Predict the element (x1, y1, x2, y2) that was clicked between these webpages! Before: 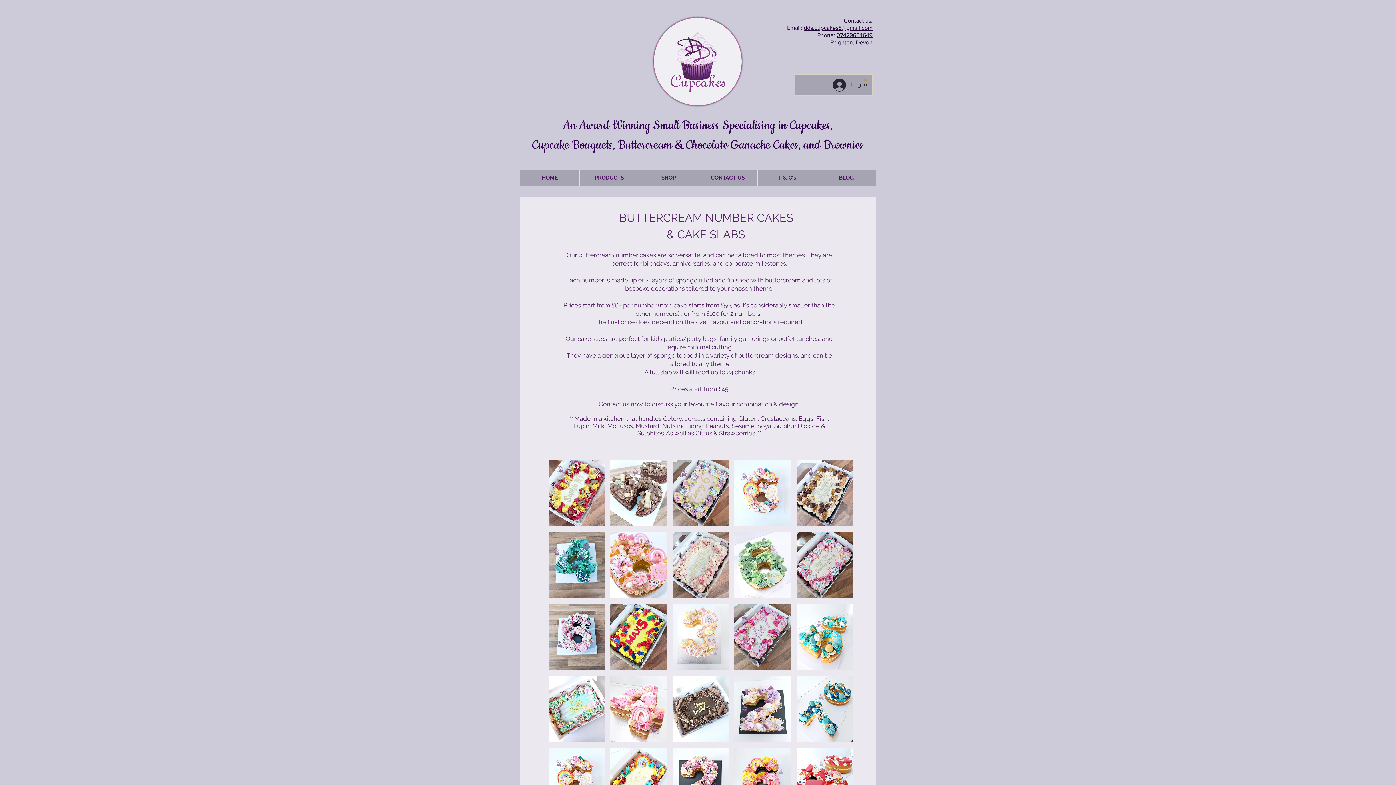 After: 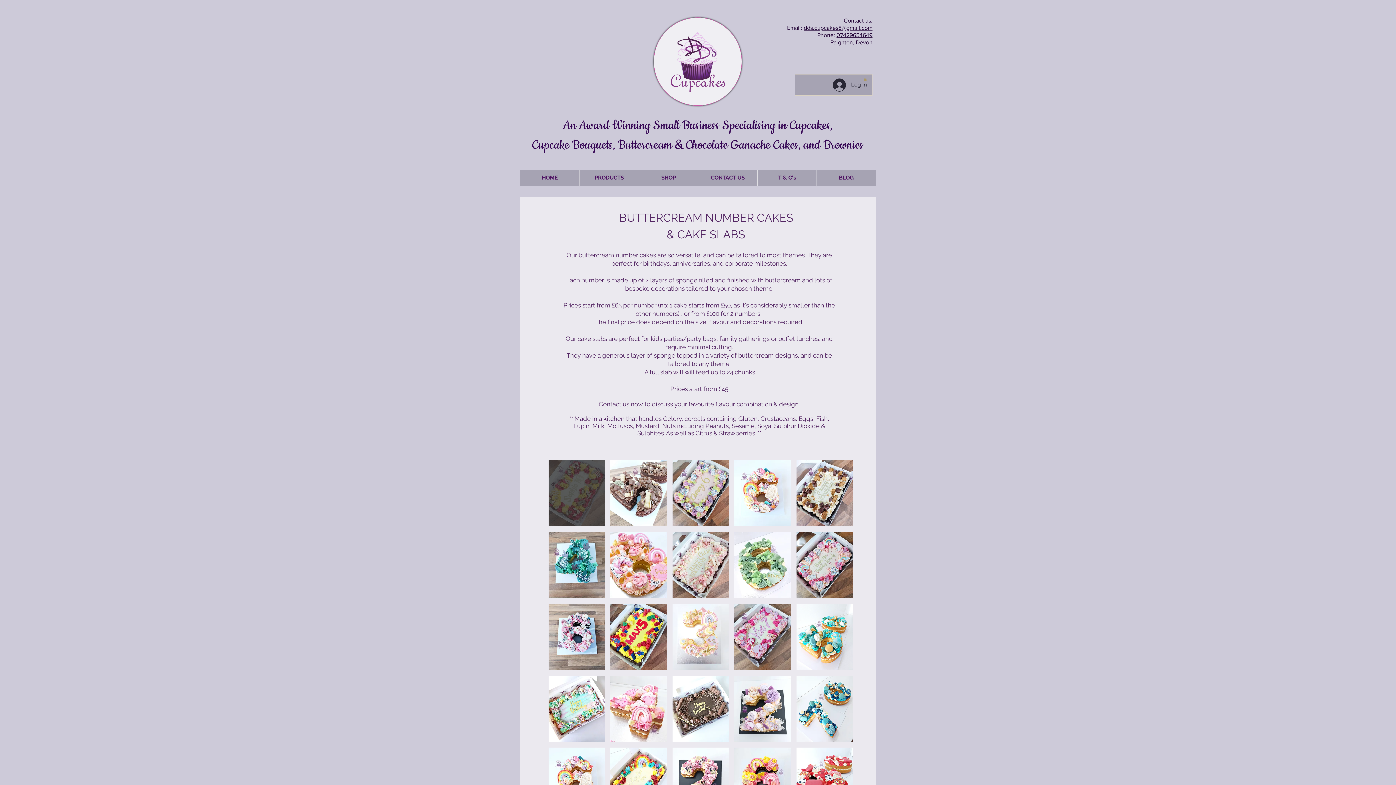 Action: bbox: (548, 460, 605, 526) label: HP Cake Slab